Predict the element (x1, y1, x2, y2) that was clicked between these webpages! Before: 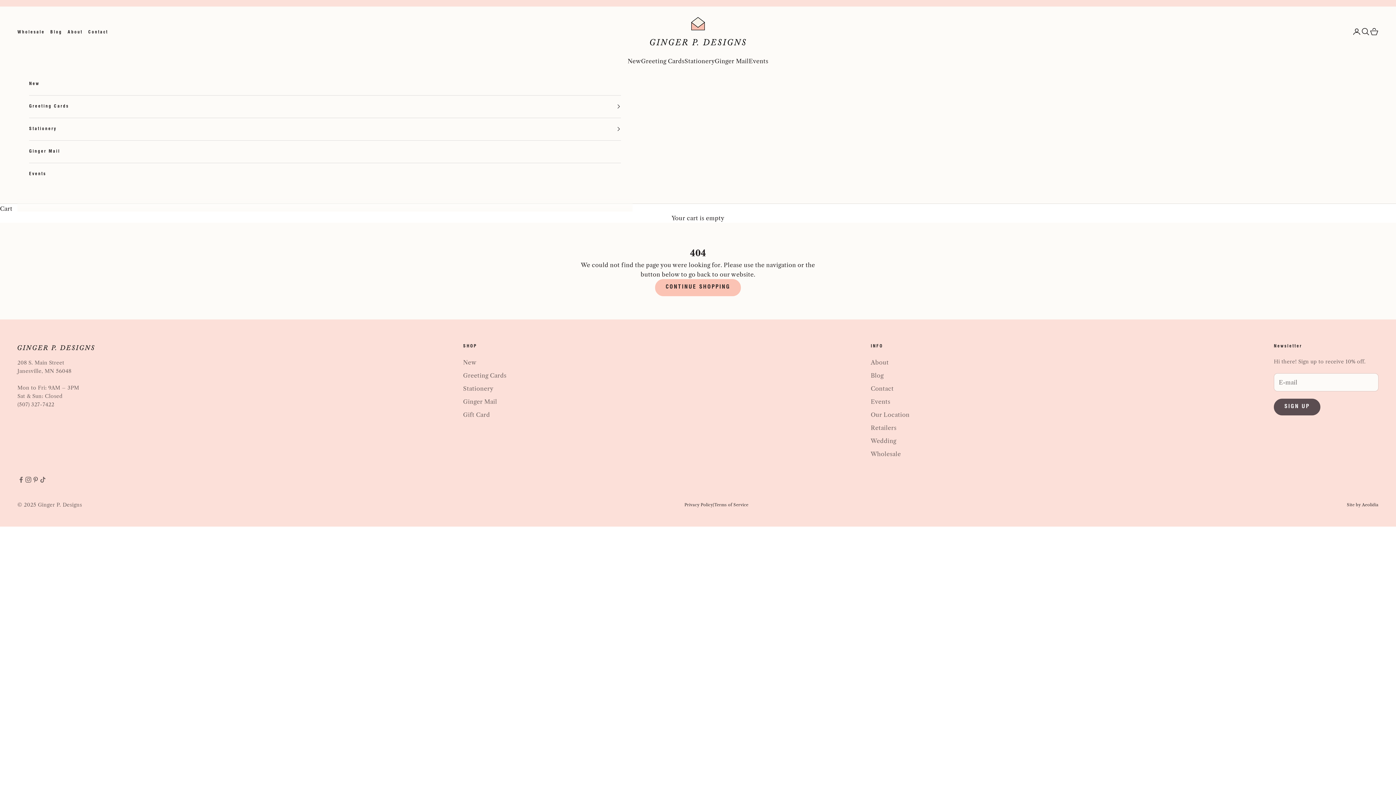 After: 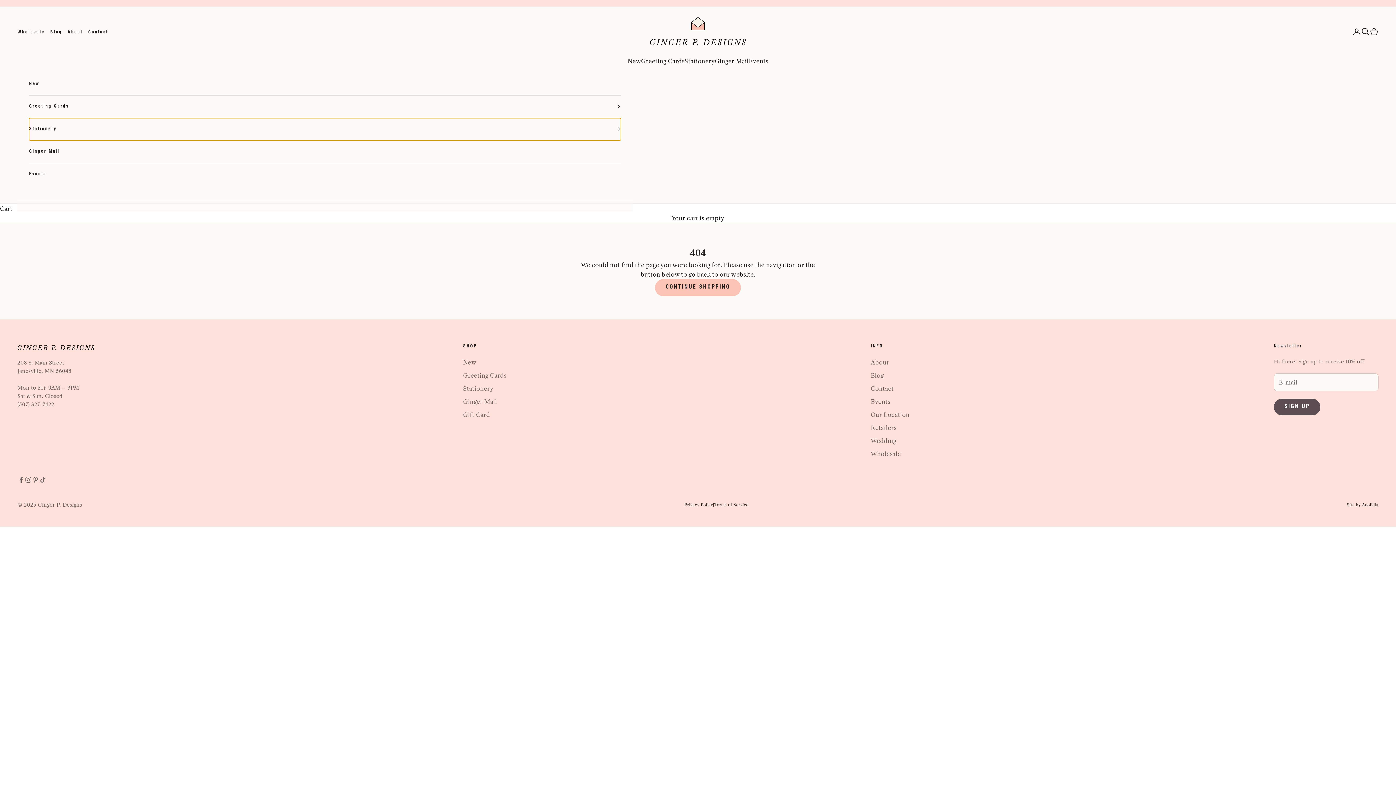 Action: bbox: (29, 118, 621, 140) label: Stationery